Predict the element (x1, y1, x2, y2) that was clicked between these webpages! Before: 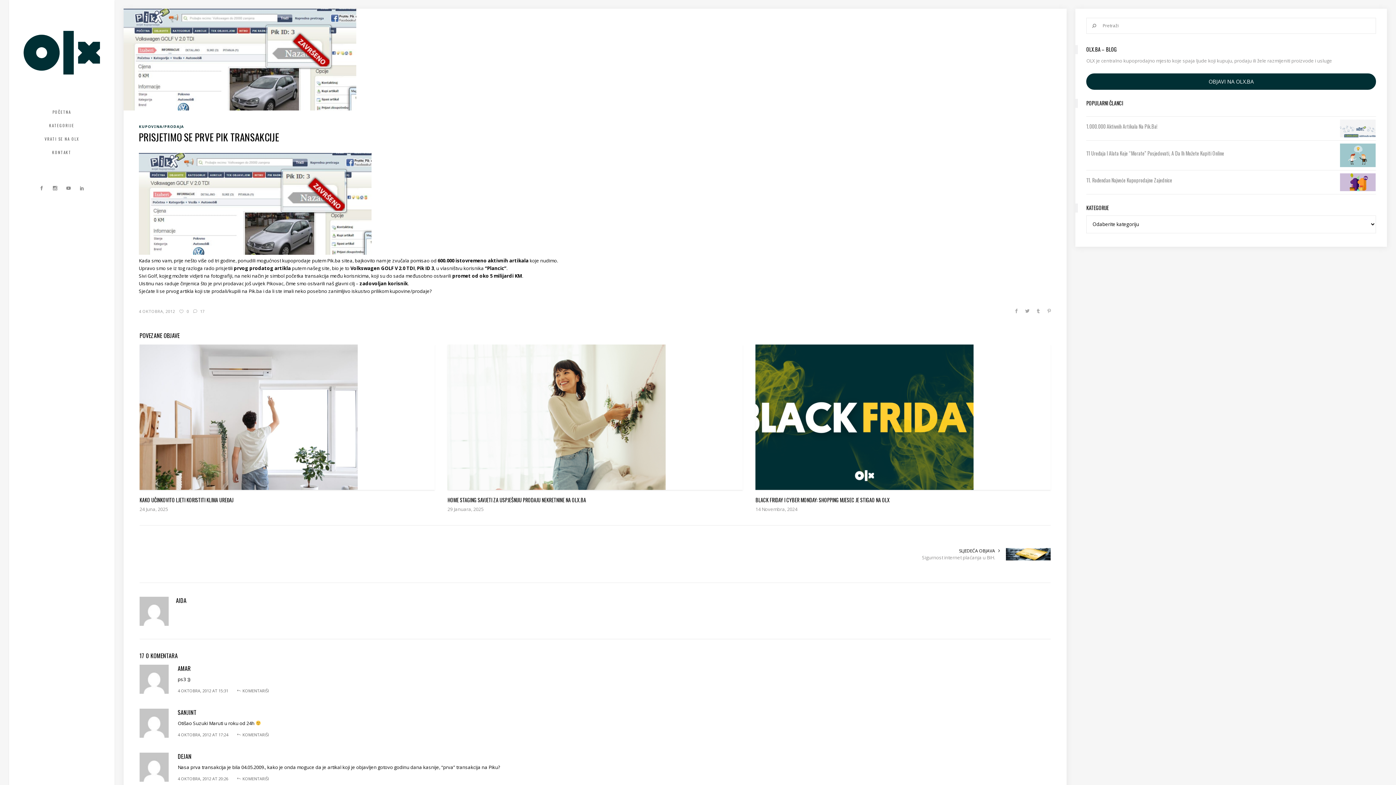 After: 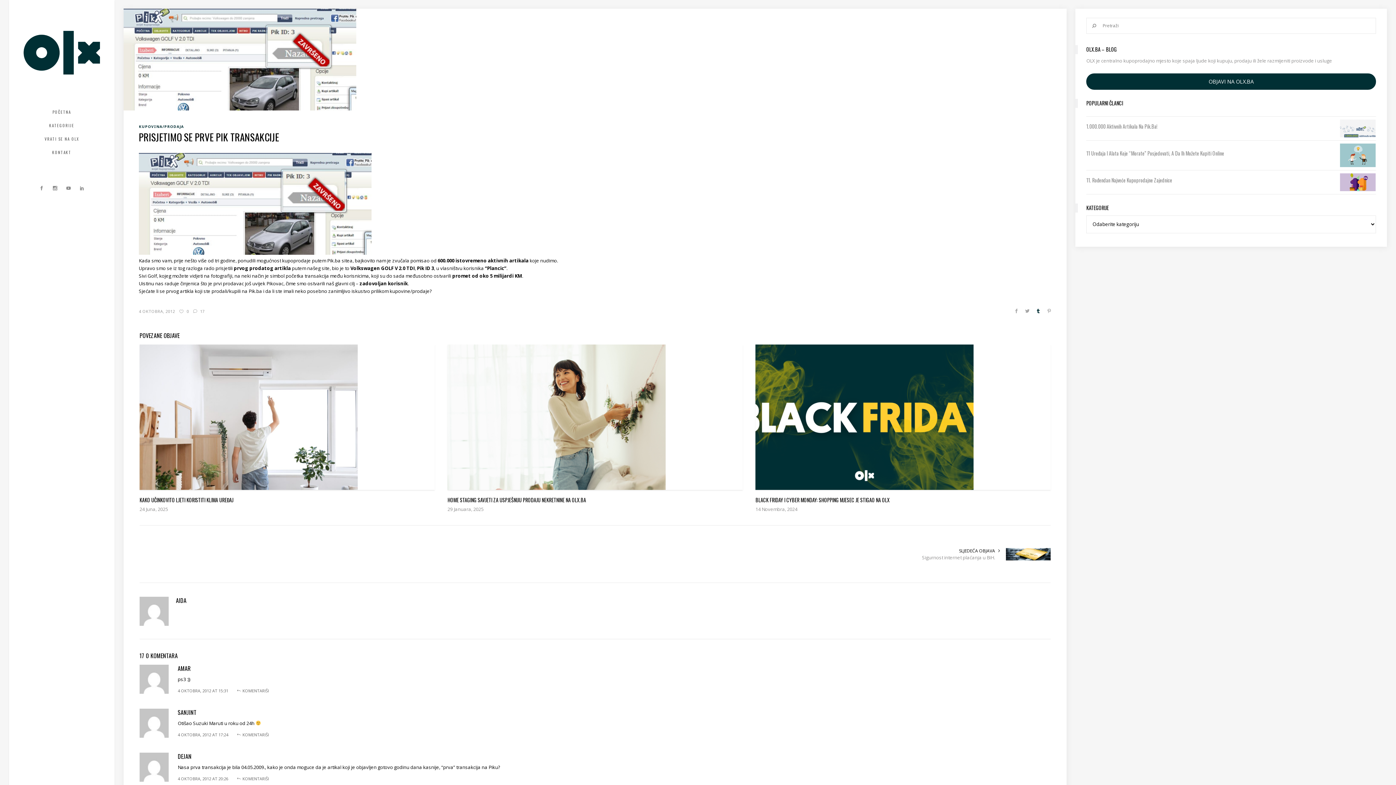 Action: bbox: (1036, 308, 1040, 314)